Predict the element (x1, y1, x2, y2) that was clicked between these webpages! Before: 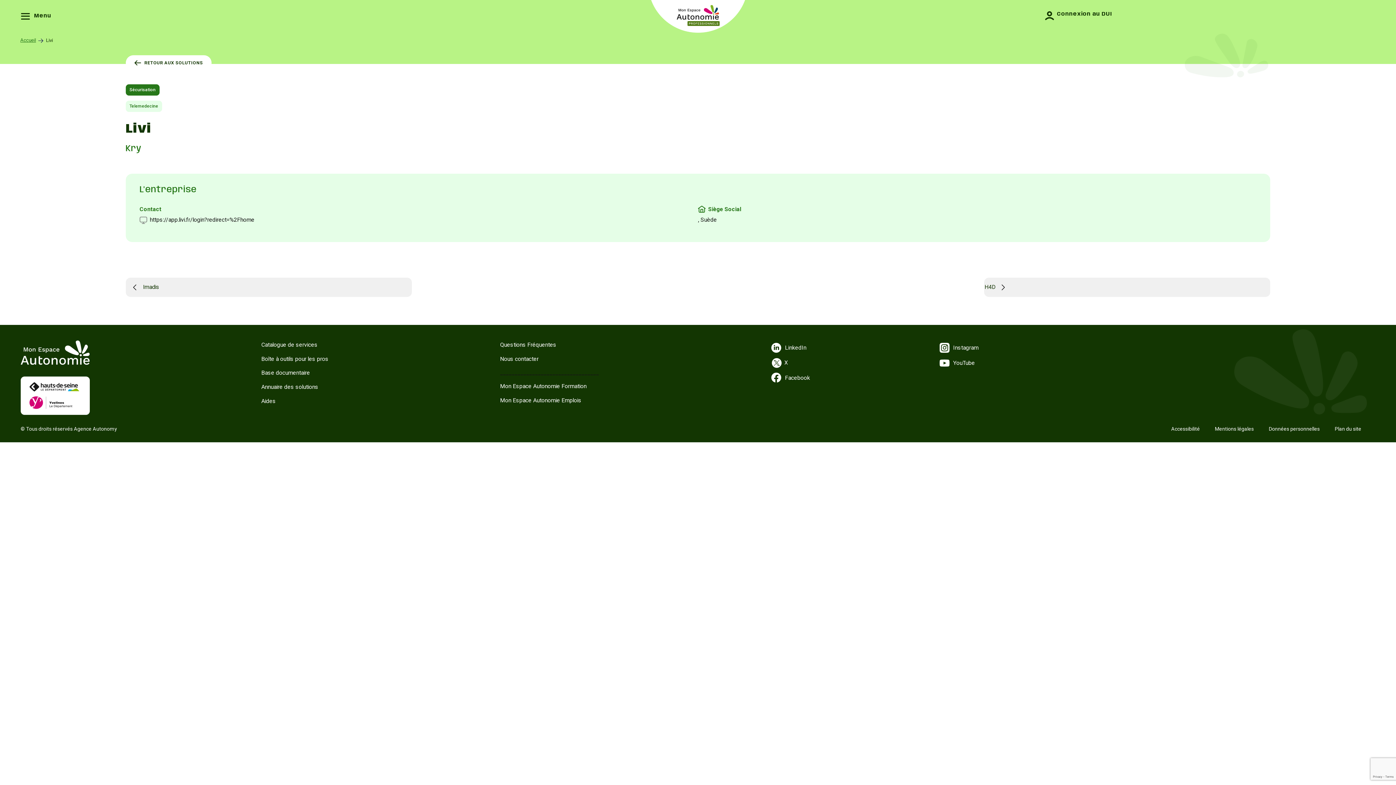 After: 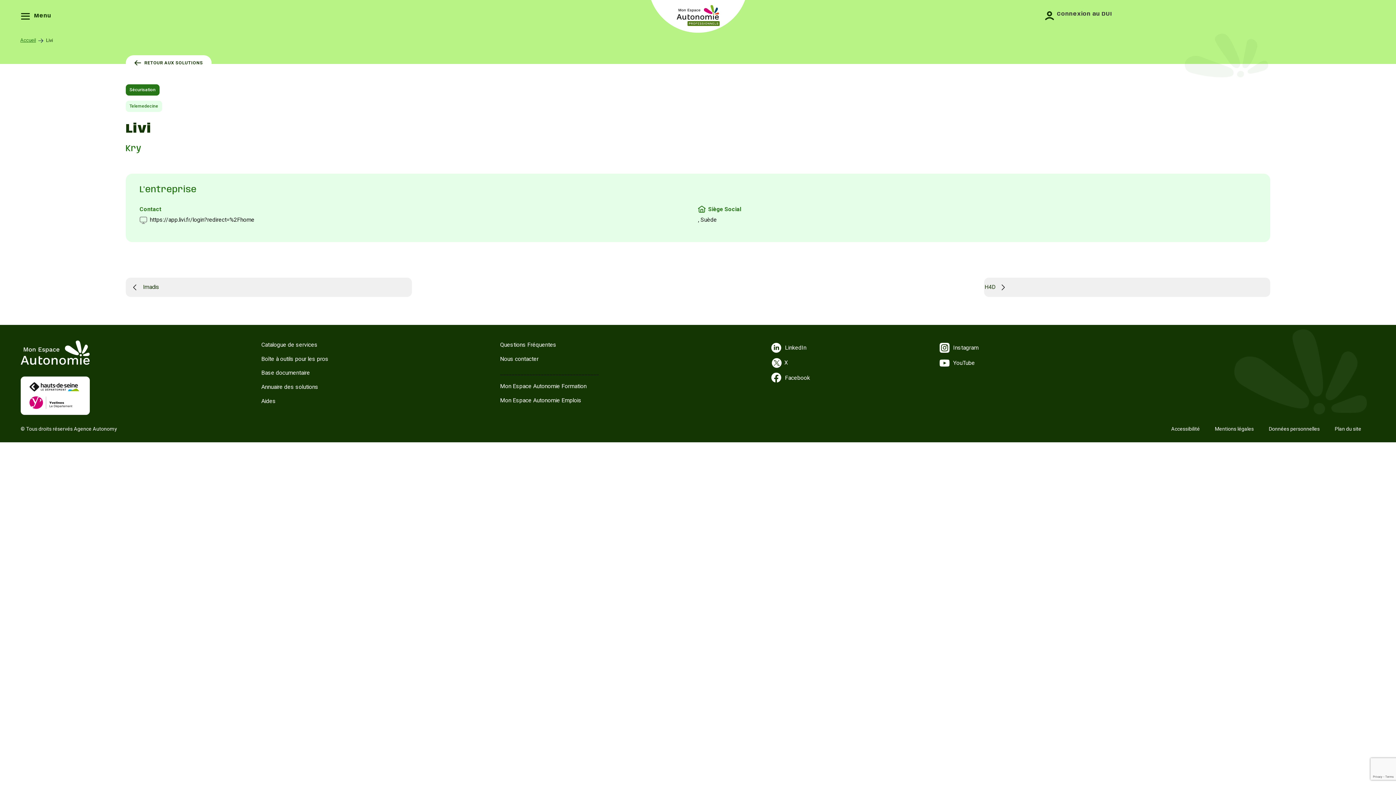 Action: bbox: (1045, 11, 1375, 20) label: Connexion au DUI